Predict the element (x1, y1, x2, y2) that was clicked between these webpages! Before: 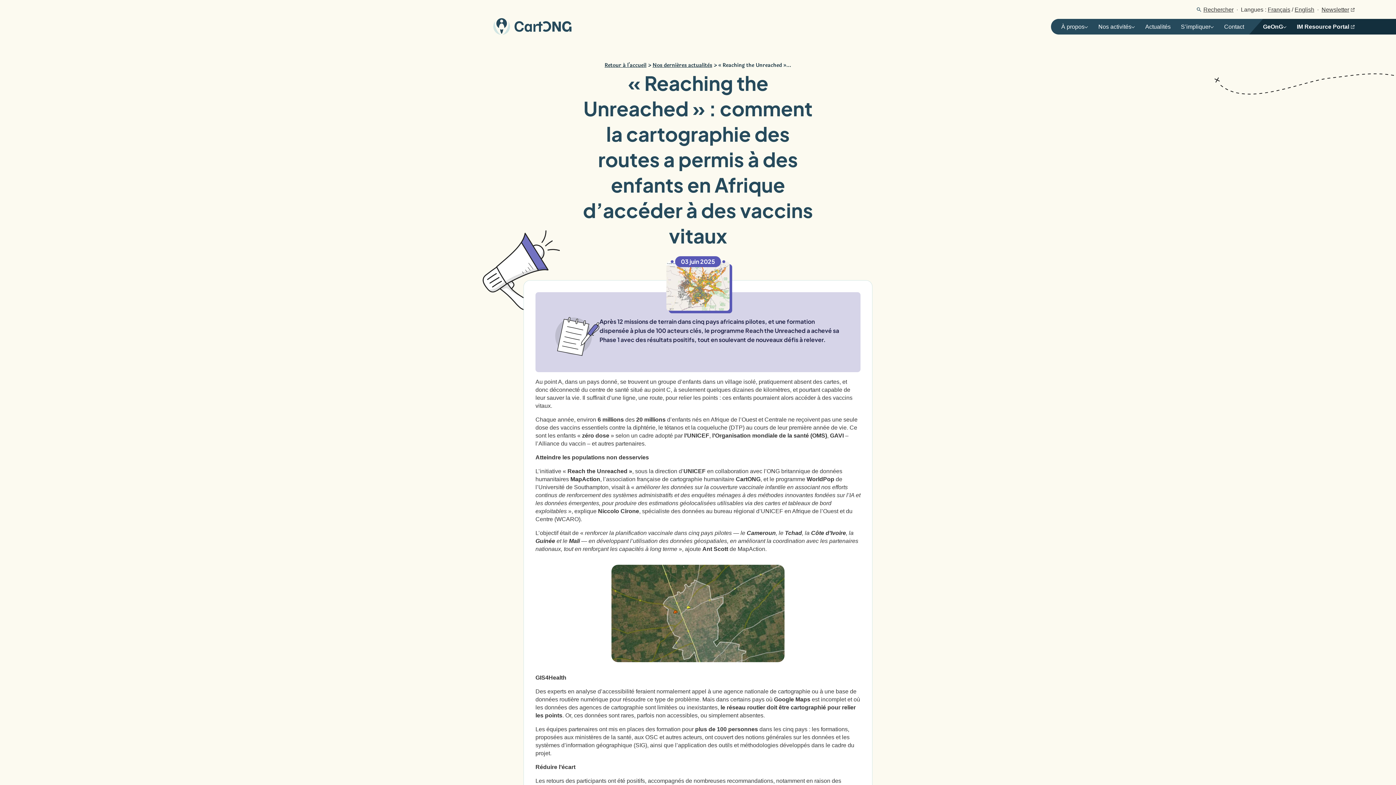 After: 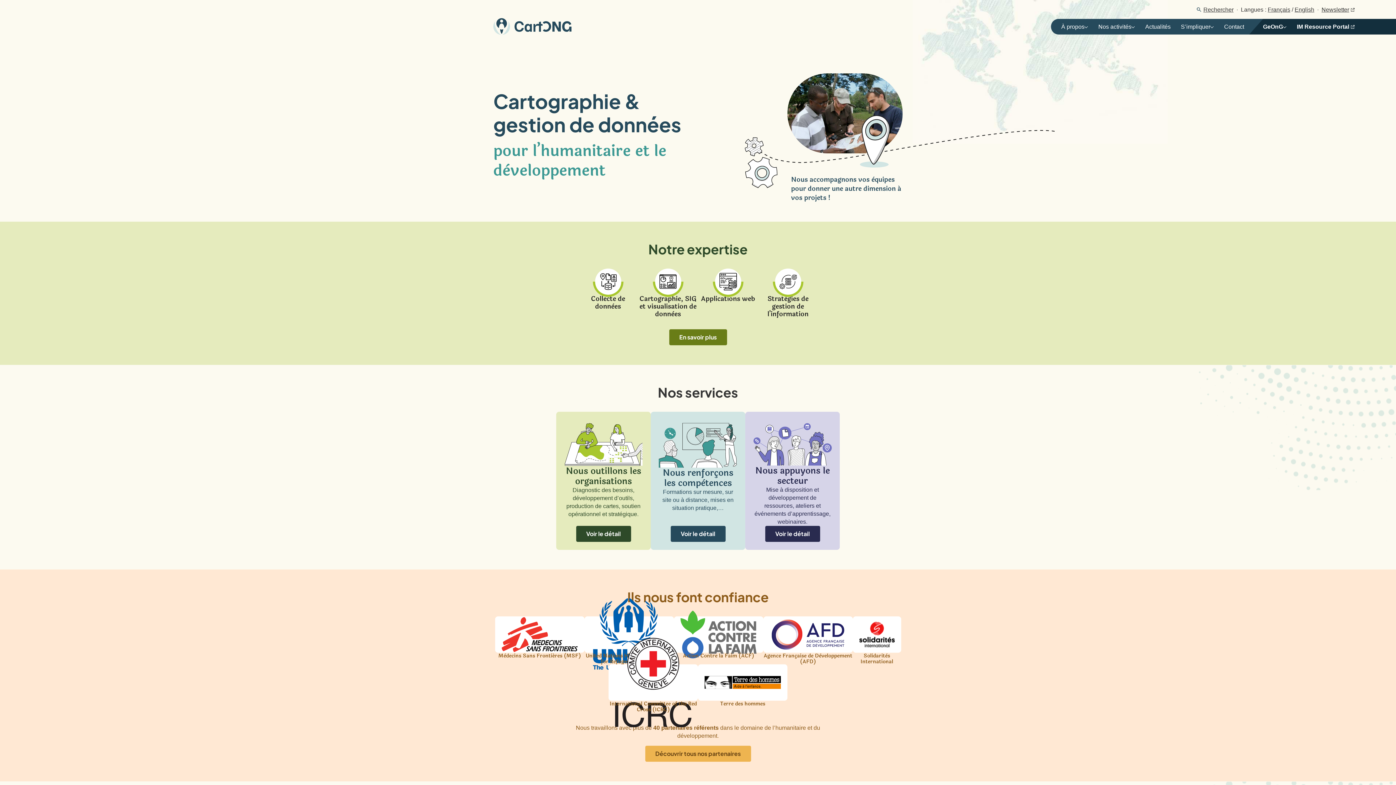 Action: bbox: (493, 18, 571, 37)